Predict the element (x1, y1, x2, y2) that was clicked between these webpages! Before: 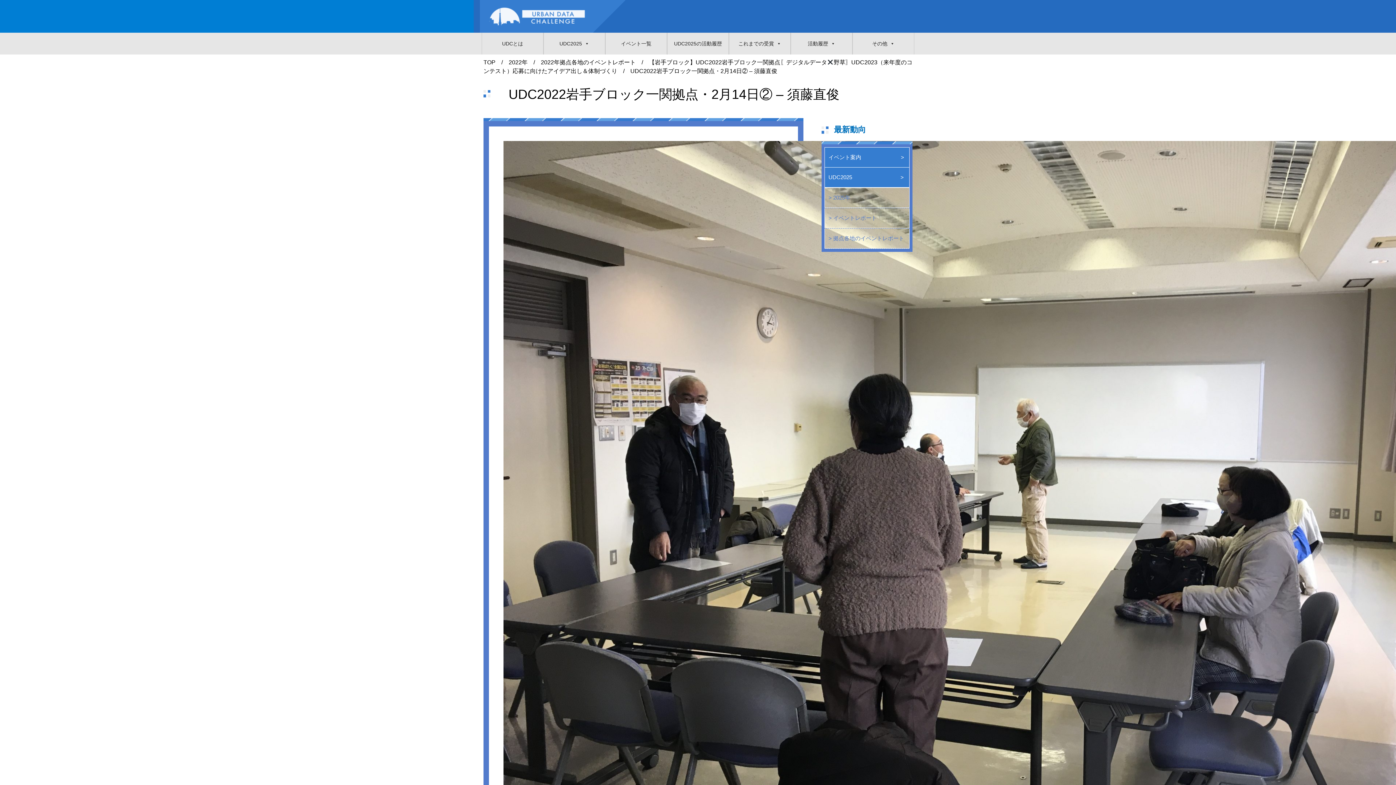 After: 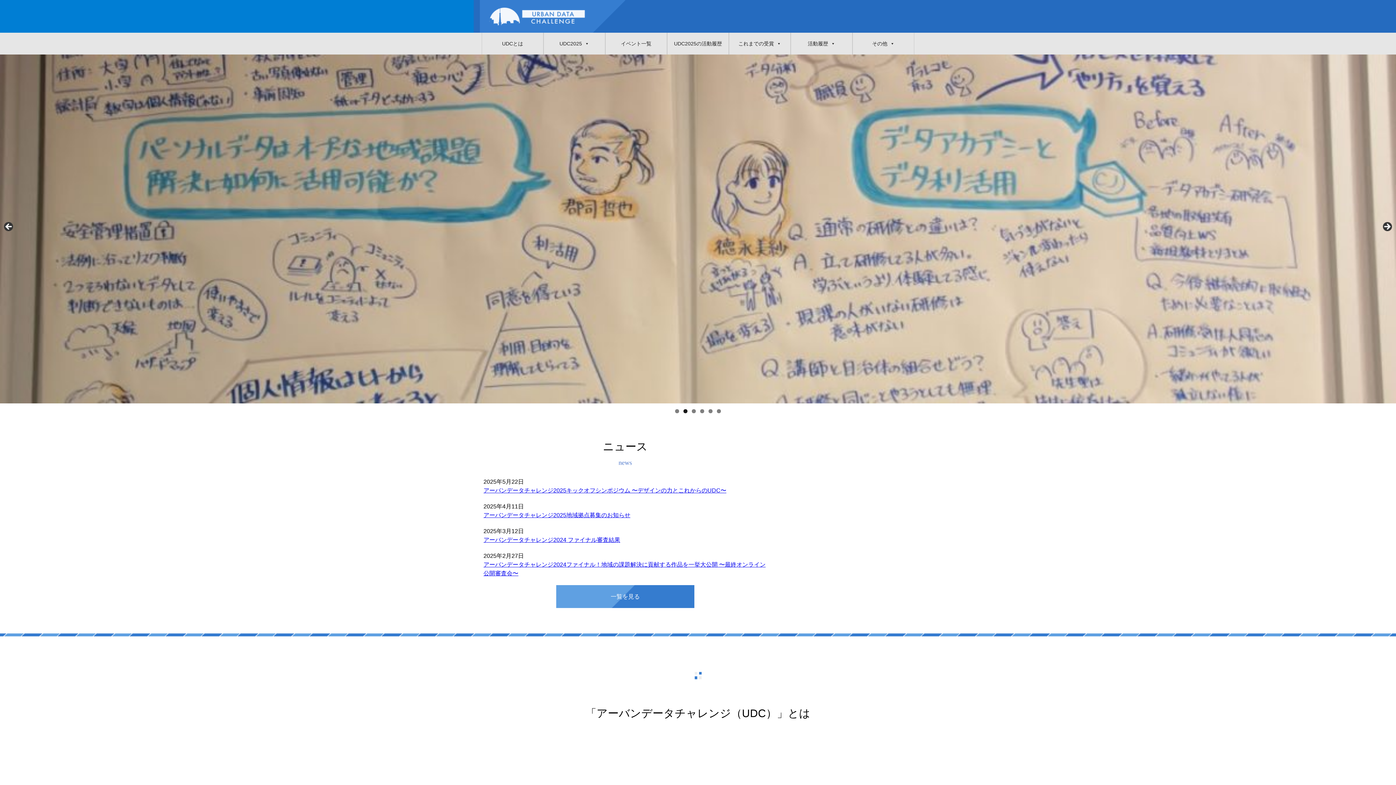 Action: bbox: (483, 24, 590, 30)